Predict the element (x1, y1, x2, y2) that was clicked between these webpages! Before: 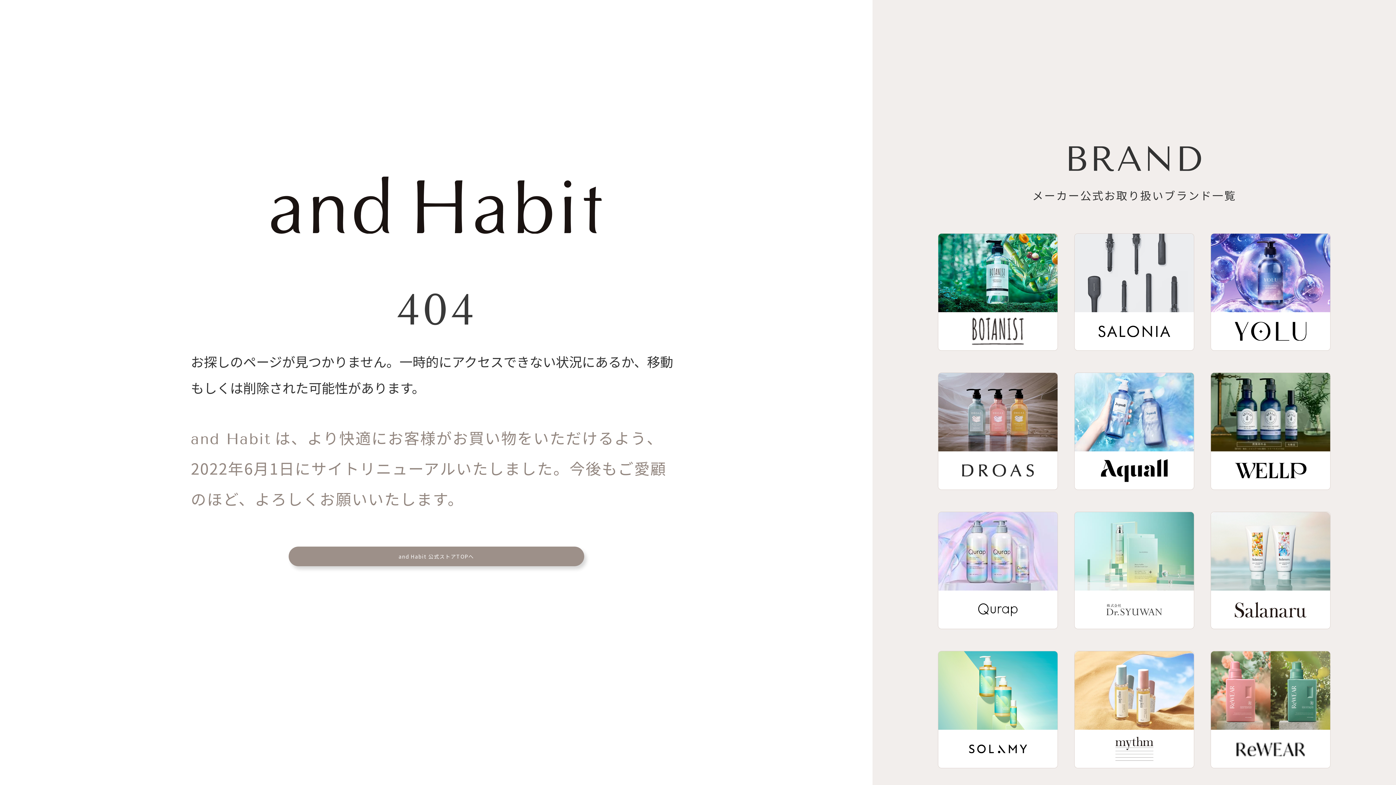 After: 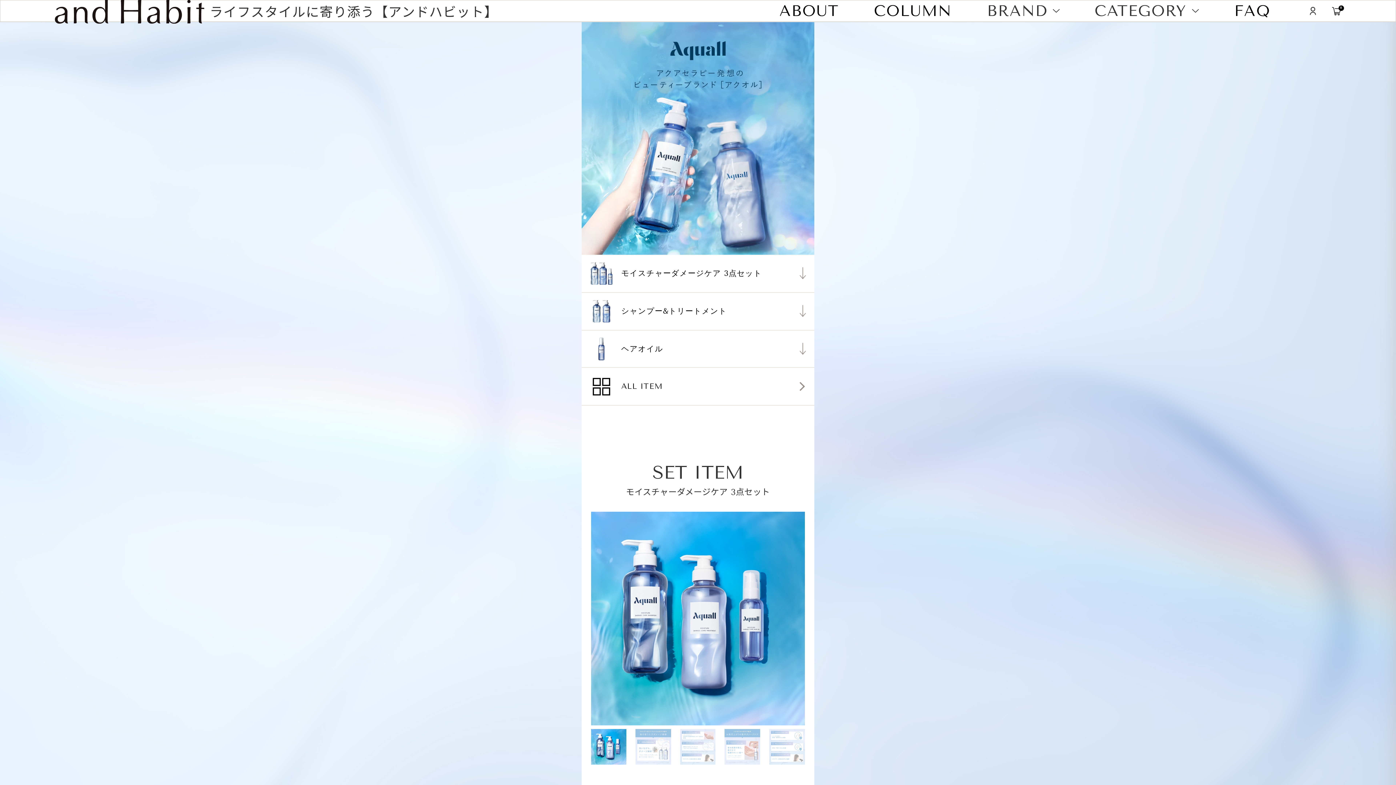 Action: bbox: (1074, 373, 1194, 489)